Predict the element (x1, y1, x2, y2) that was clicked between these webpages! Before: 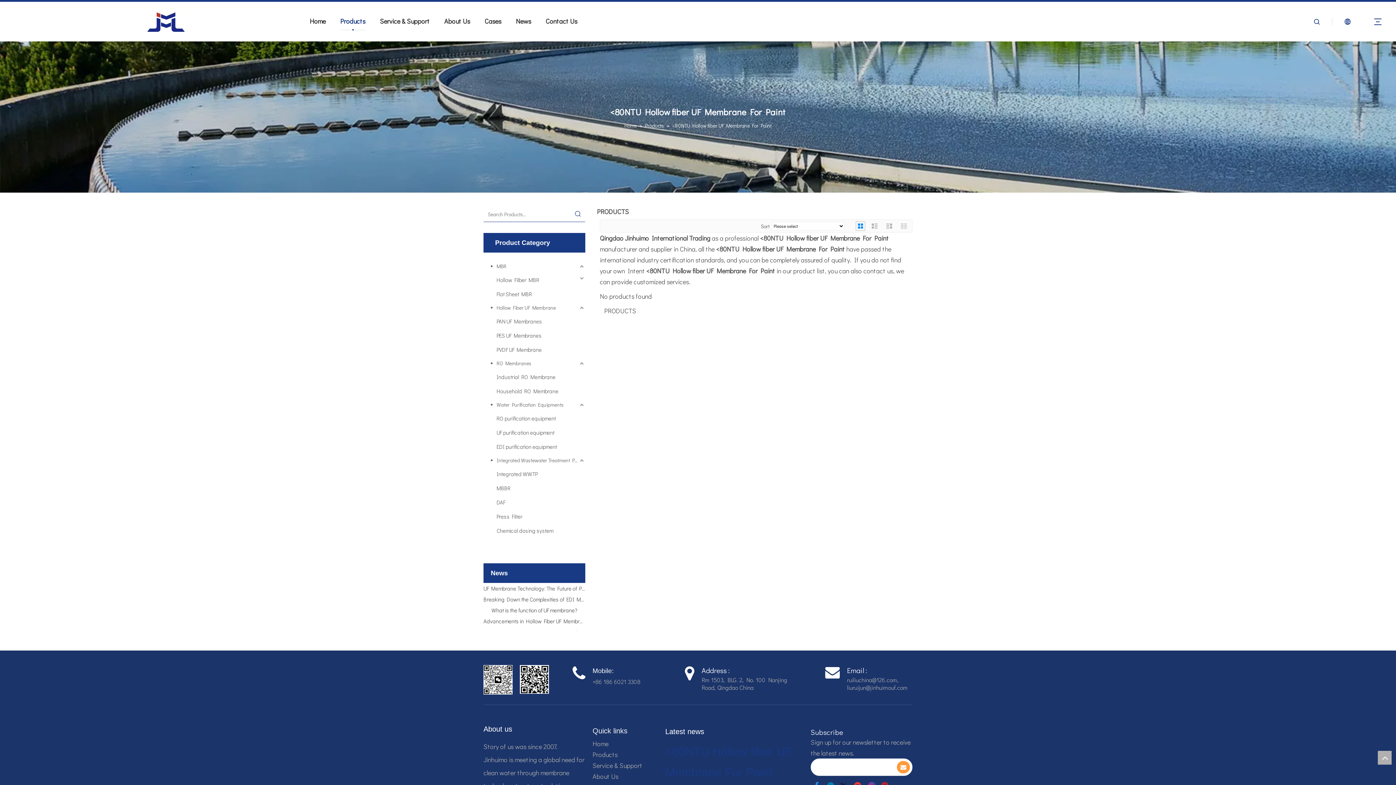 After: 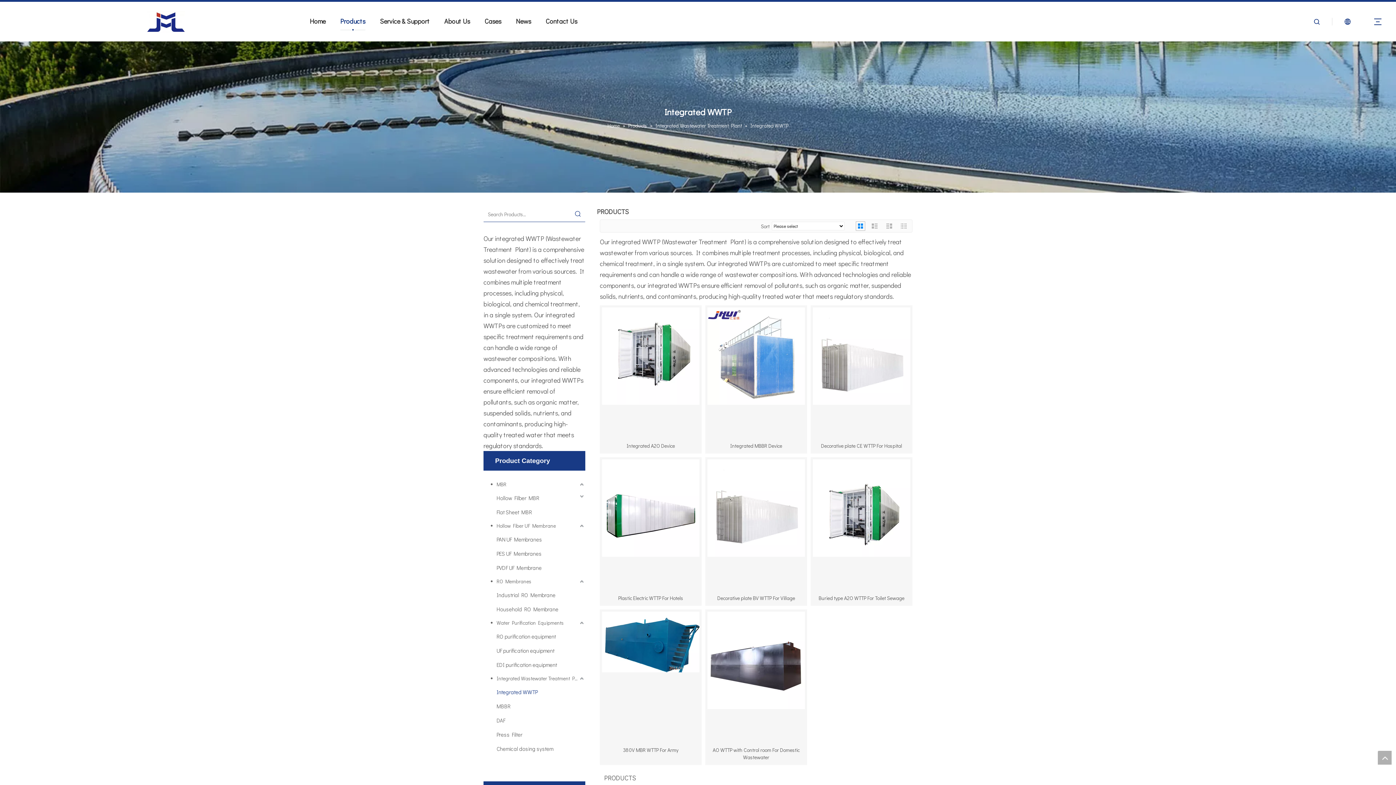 Action: bbox: (496, 467, 585, 481) label: Integrated WWTP